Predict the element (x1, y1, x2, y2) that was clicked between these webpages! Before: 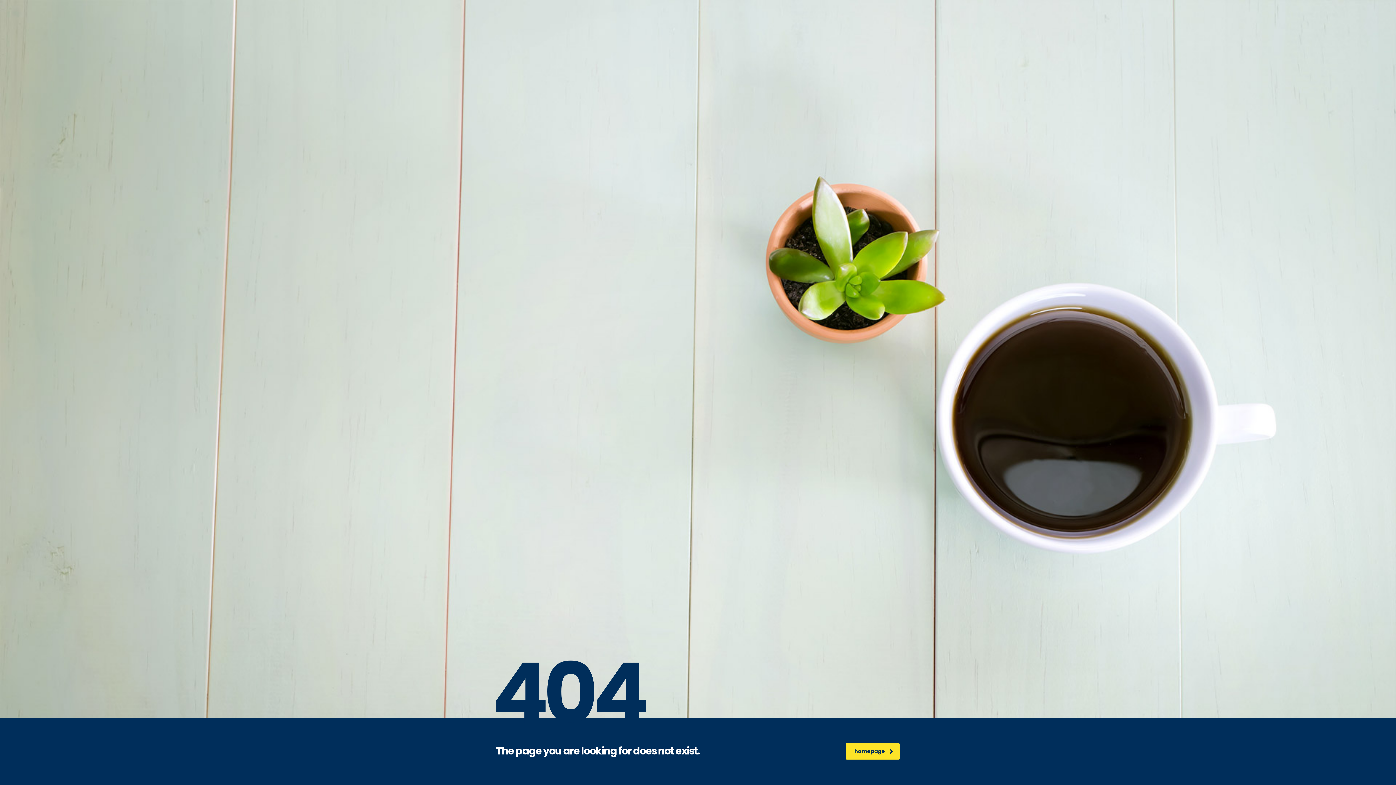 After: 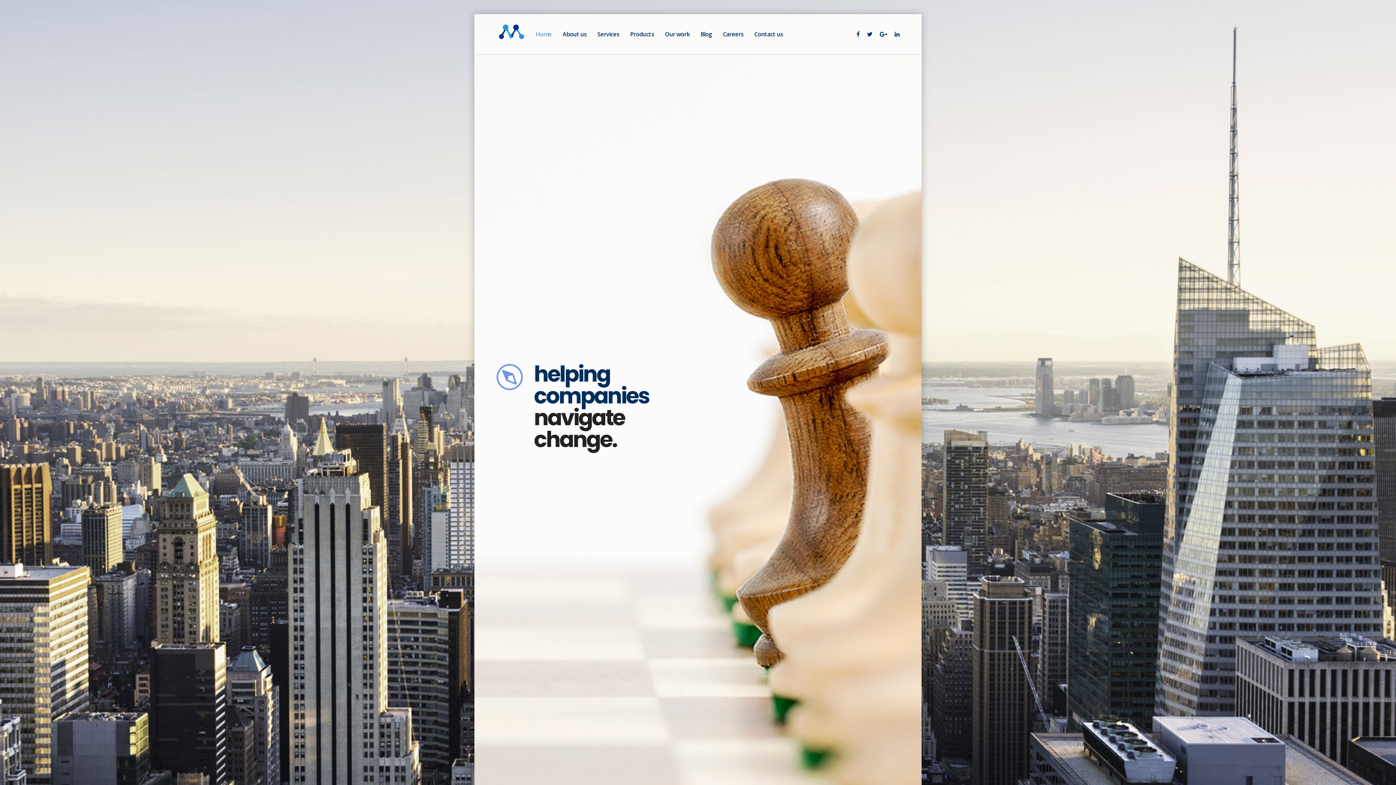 Action: label: homepage bbox: (845, 743, 900, 760)